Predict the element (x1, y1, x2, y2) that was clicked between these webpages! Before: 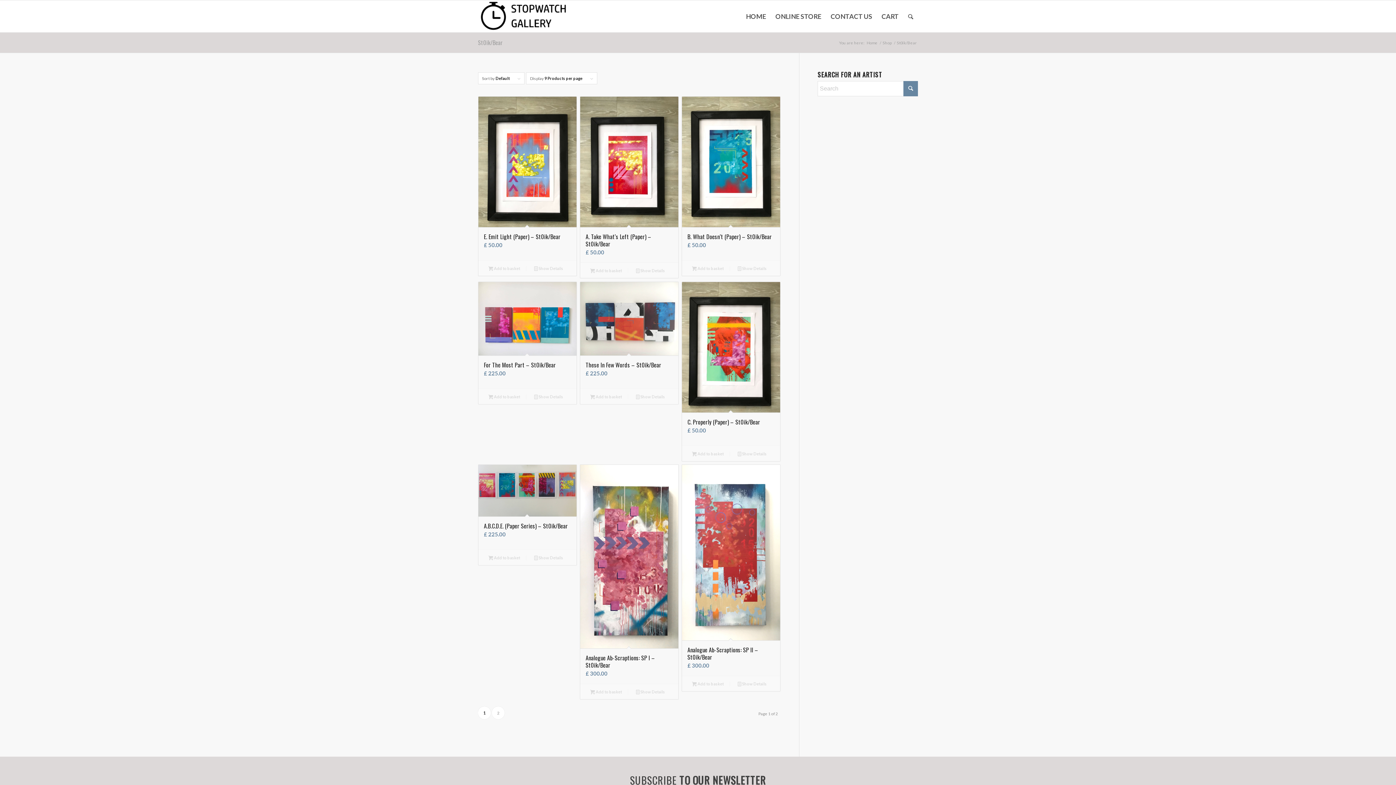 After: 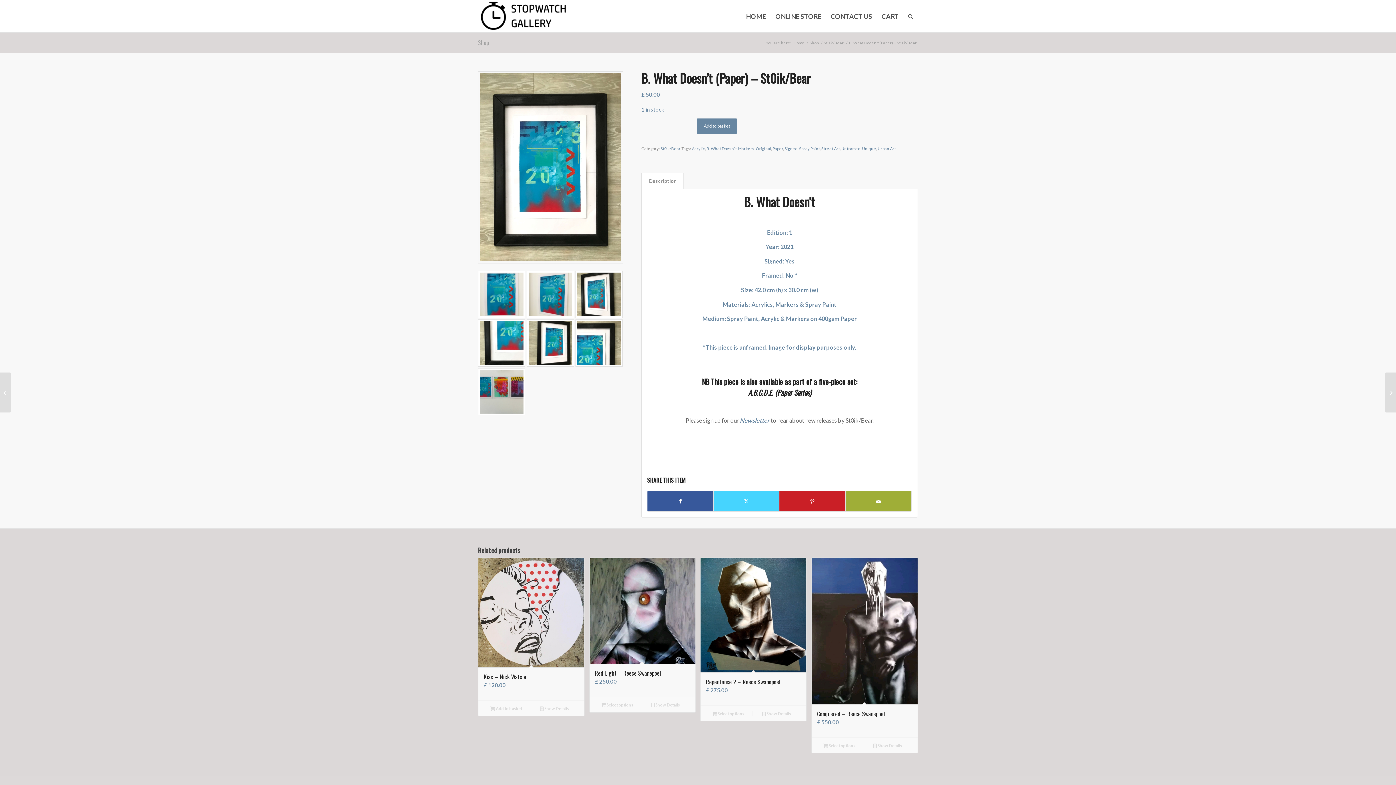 Action: label: B. What Doesn’t (Paper) – St0ik/Bear
£ 50.00 bbox: (682, 96, 780, 260)